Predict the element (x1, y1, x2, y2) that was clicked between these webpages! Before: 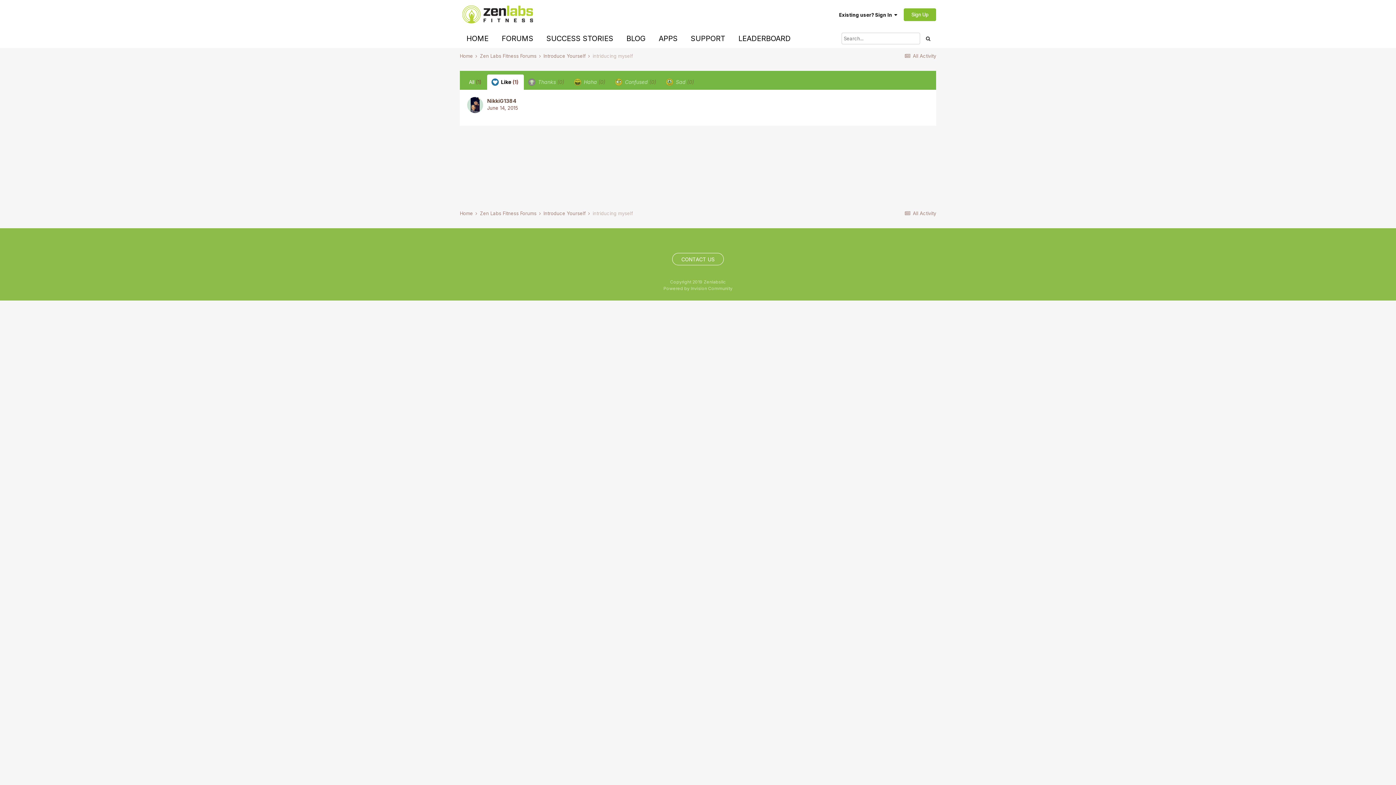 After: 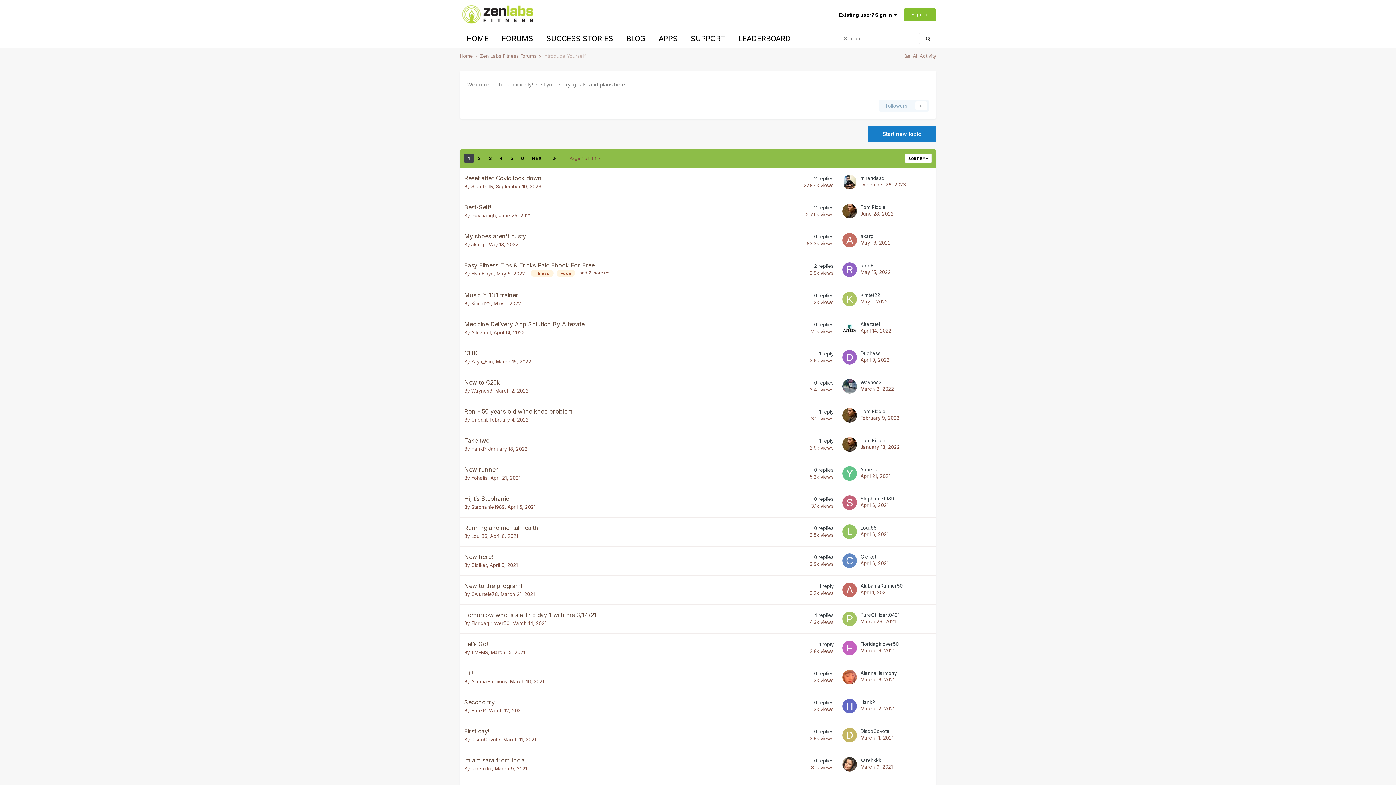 Action: label: Introduce Yourself  bbox: (543, 53, 591, 58)